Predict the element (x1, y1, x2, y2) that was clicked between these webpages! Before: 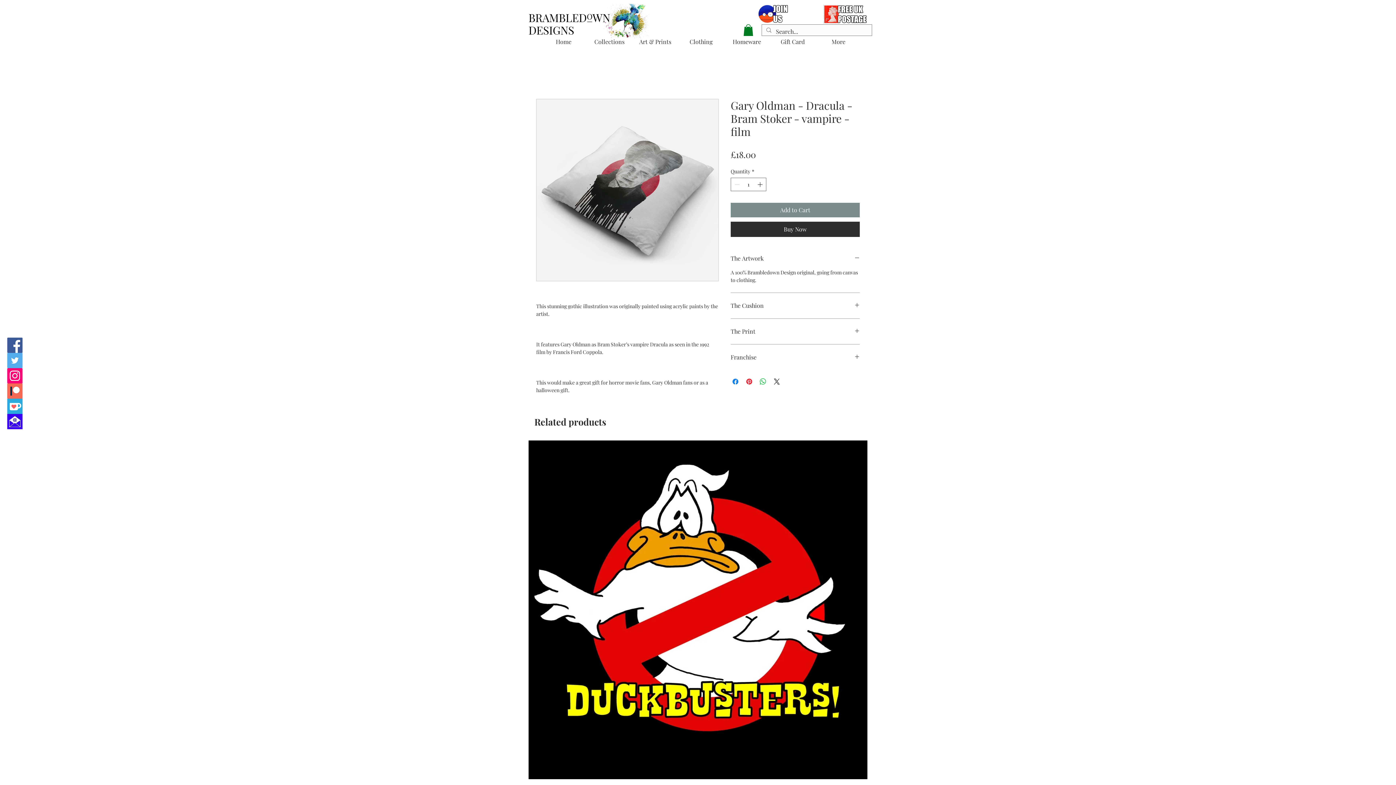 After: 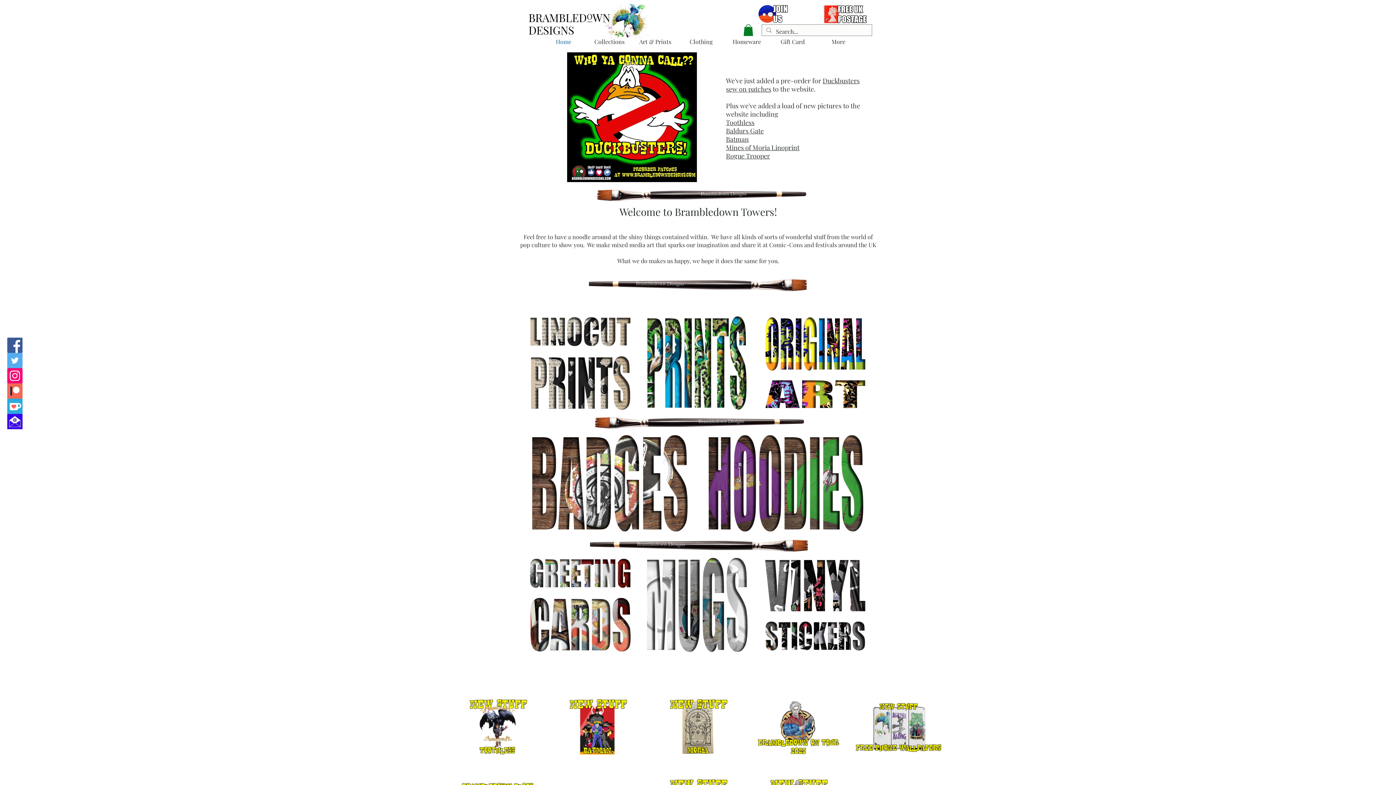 Action: bbox: (604, 4, 649, 38)